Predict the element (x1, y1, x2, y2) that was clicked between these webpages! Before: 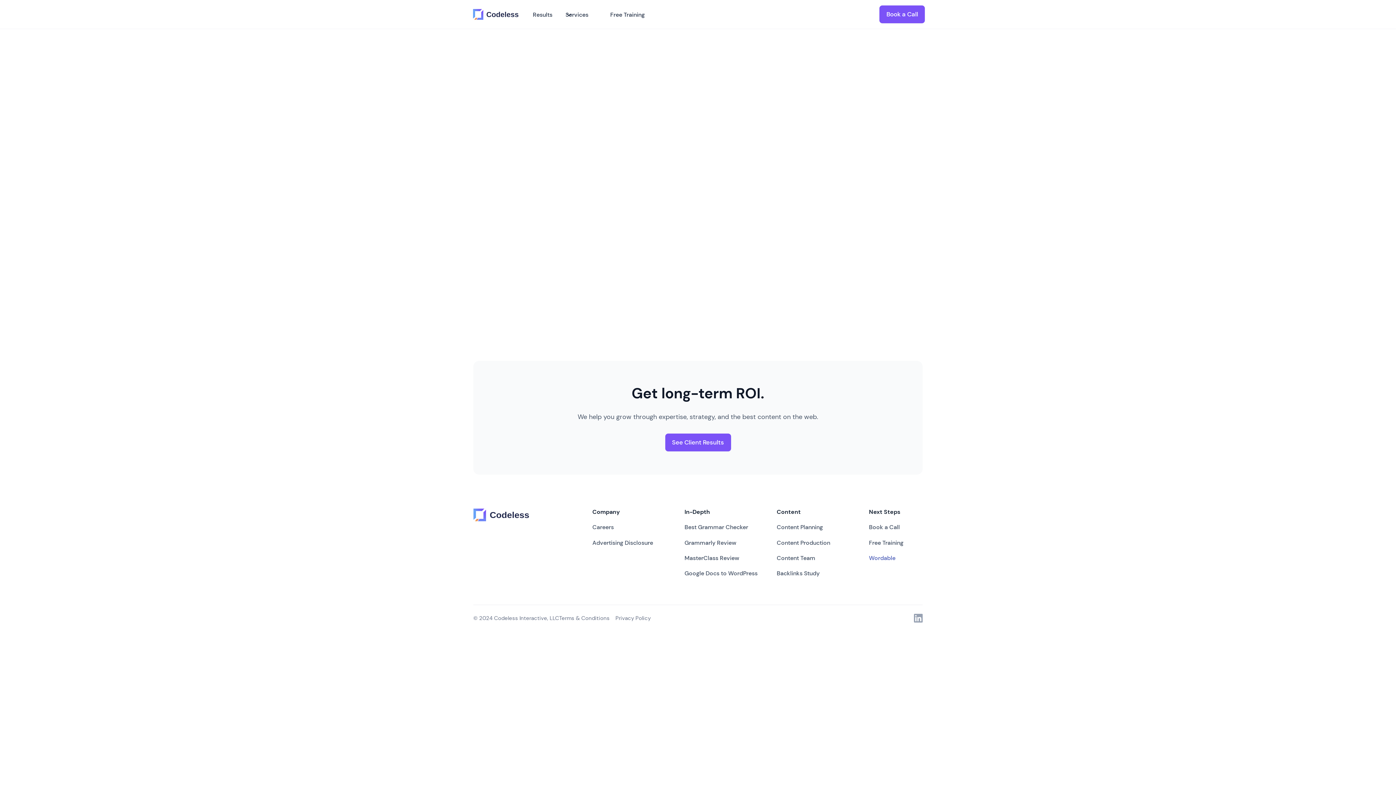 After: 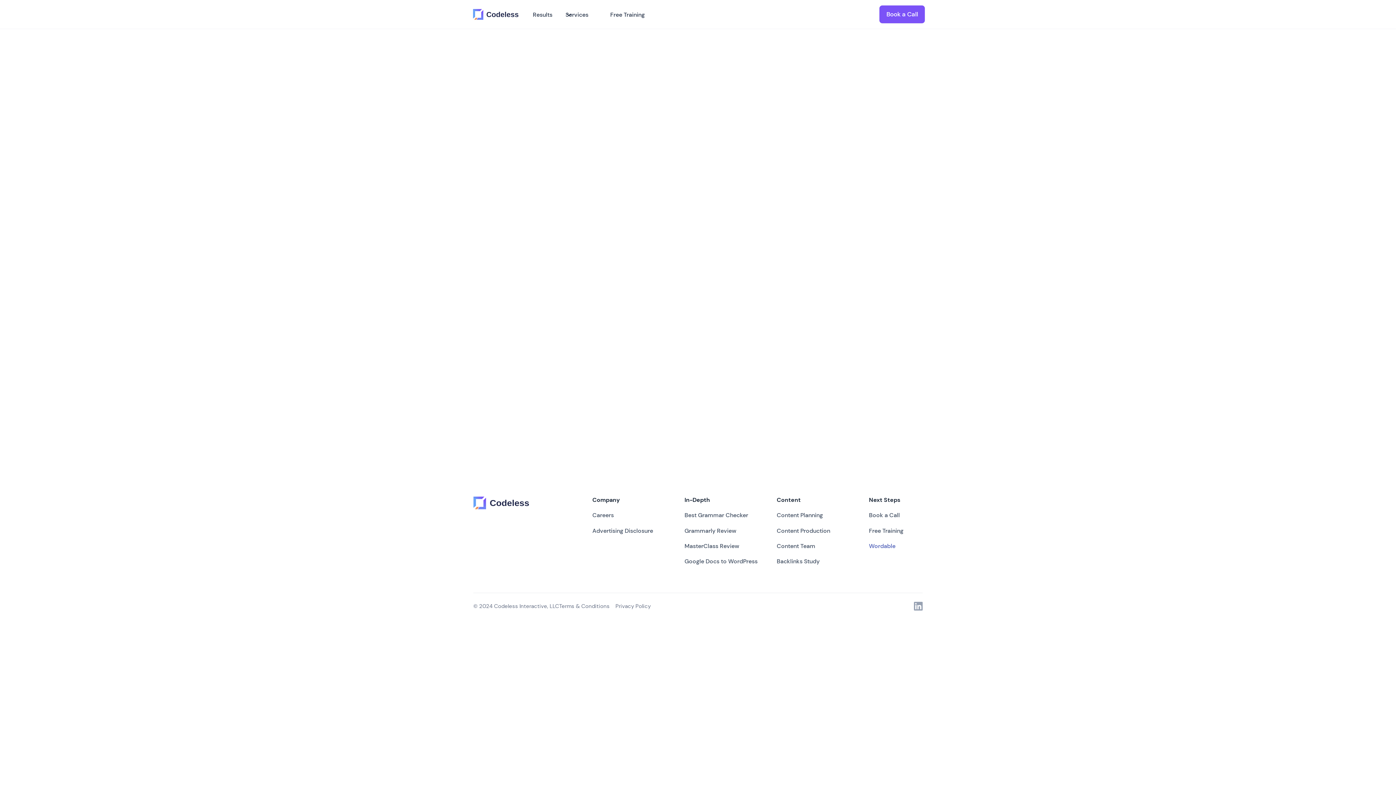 Action: label: Careers bbox: (592, 520, 613, 535)